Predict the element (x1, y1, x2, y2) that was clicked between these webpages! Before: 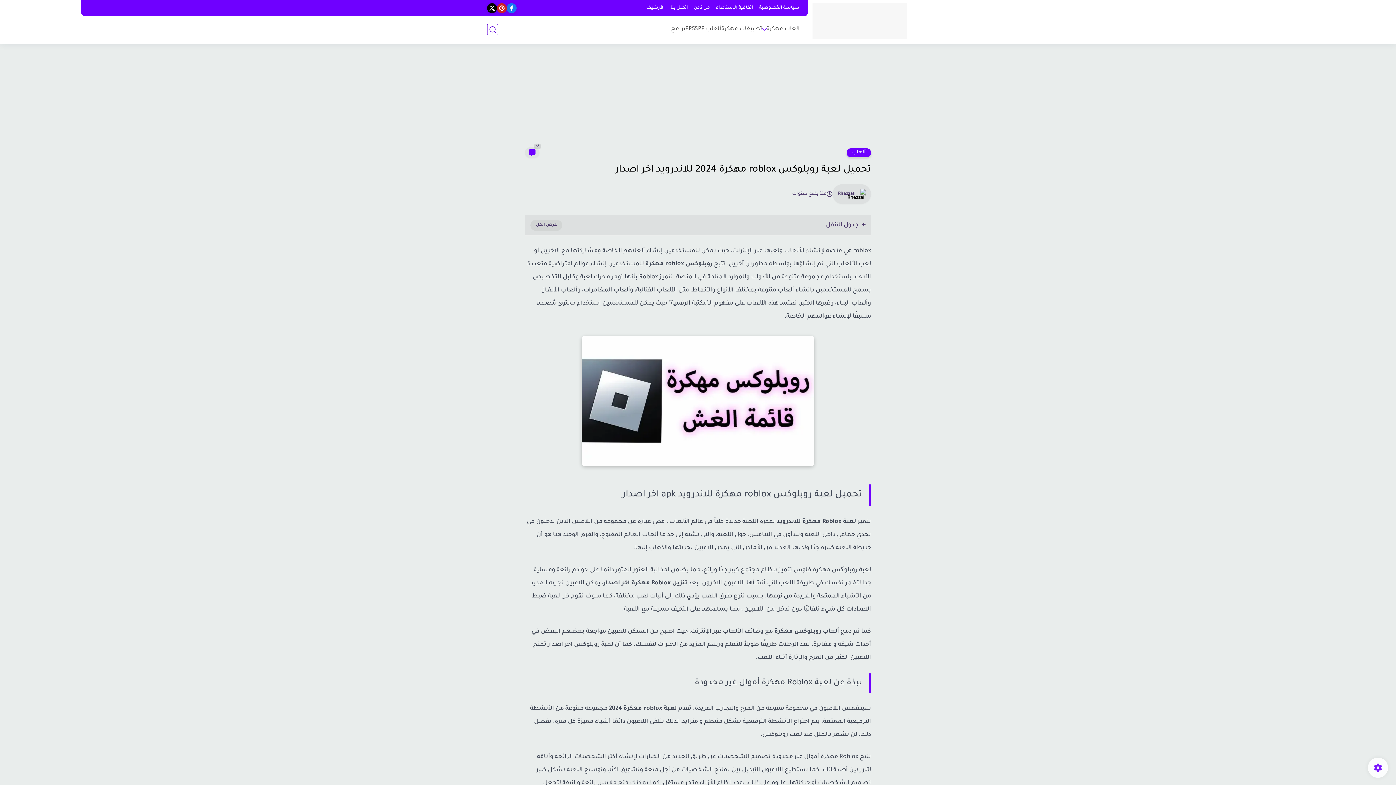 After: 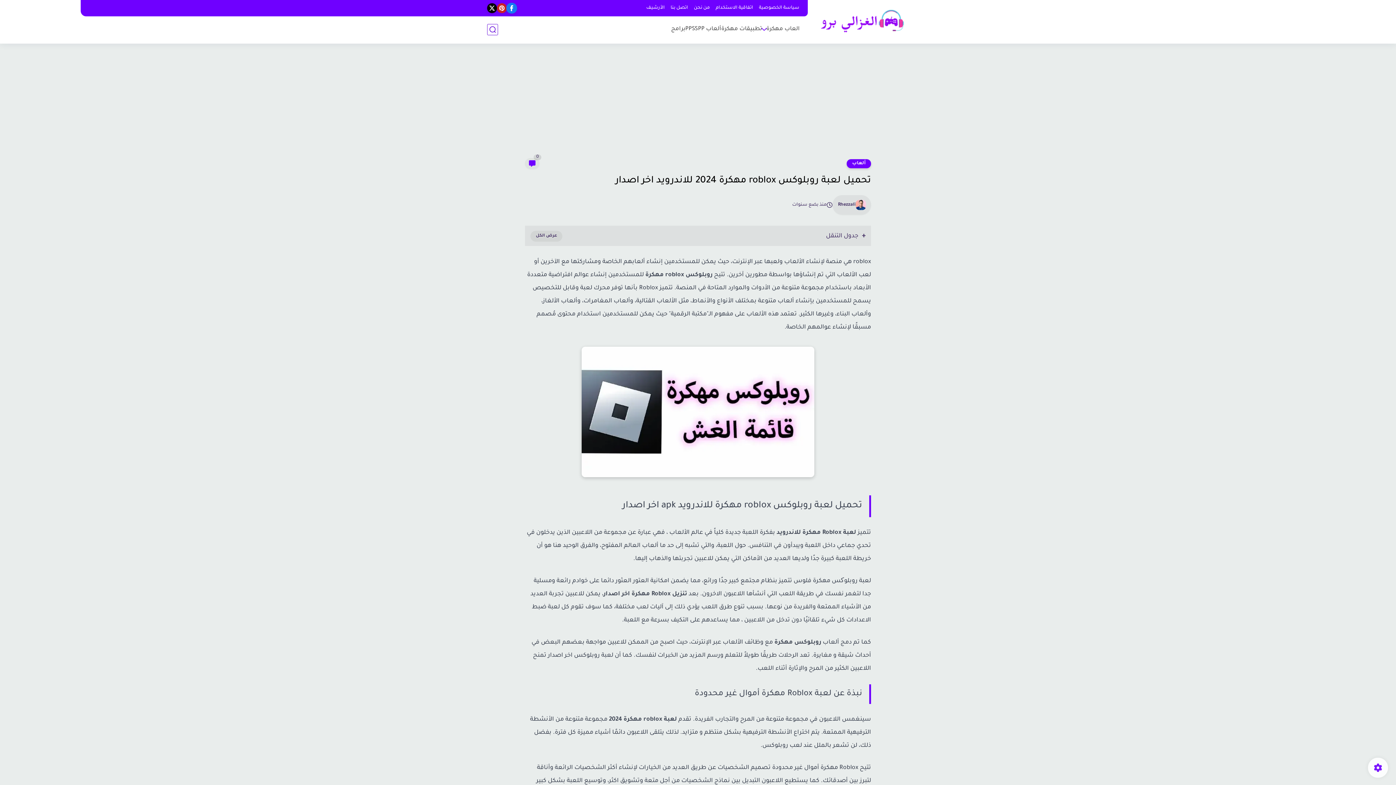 Action: bbox: (506, 3, 516, 13)